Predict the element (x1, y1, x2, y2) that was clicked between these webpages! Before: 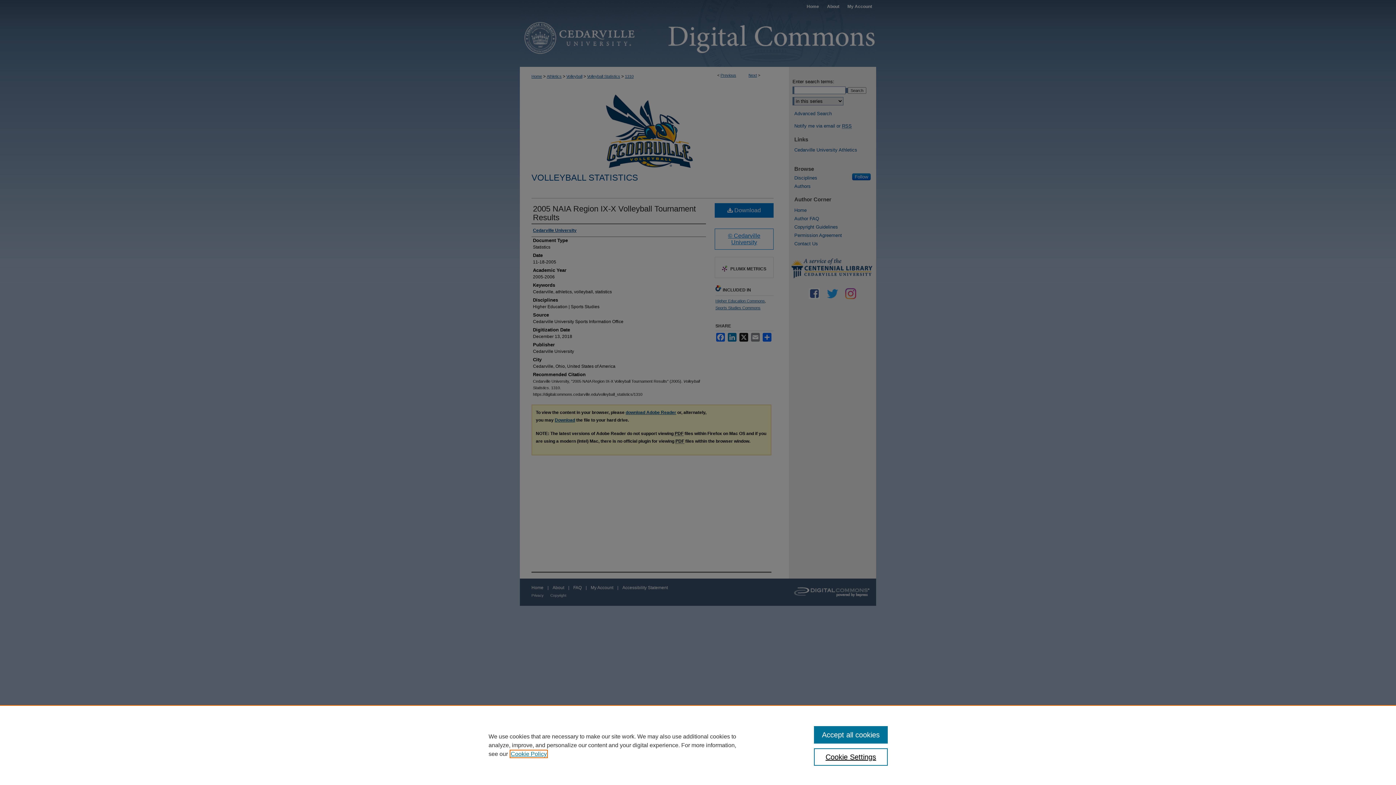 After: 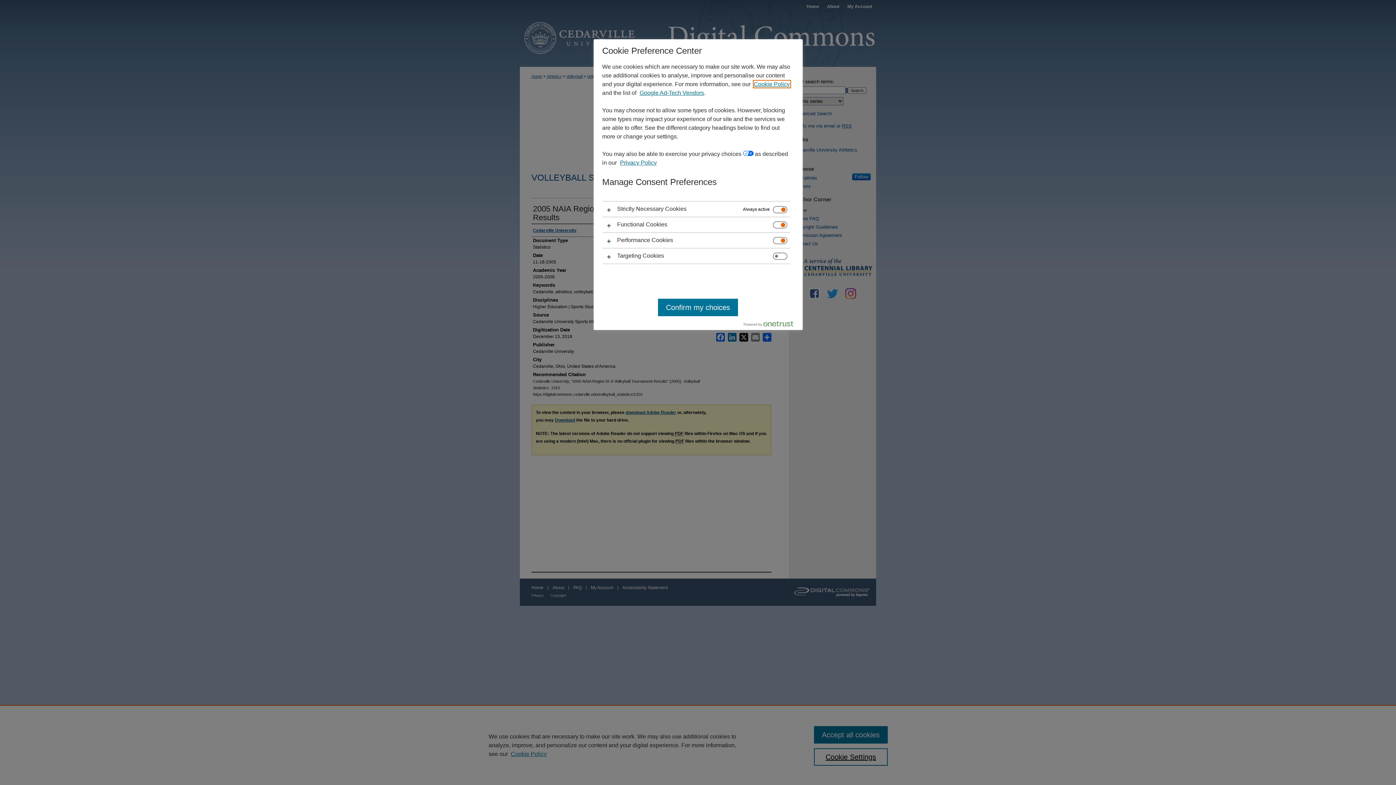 Action: label: Cookie Settings bbox: (814, 748, 887, 766)